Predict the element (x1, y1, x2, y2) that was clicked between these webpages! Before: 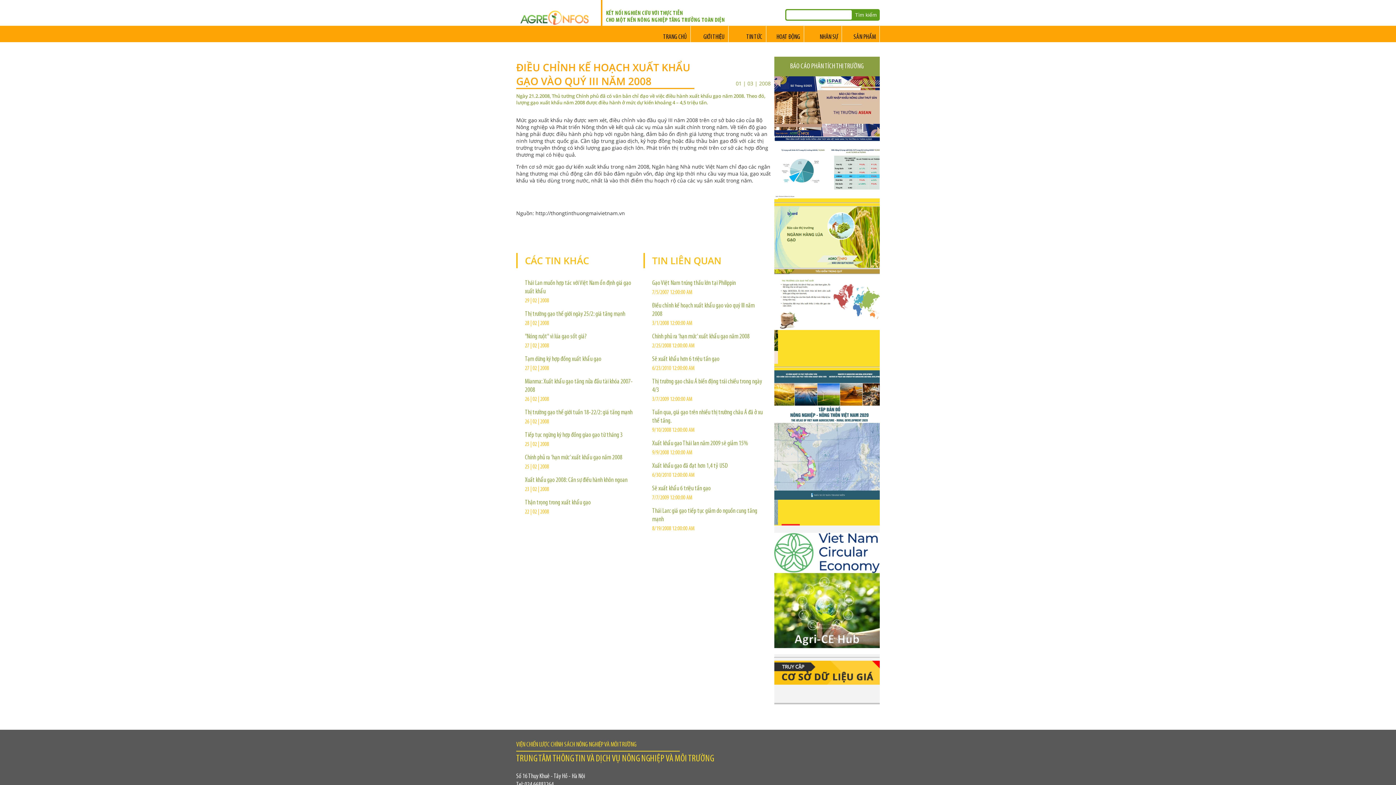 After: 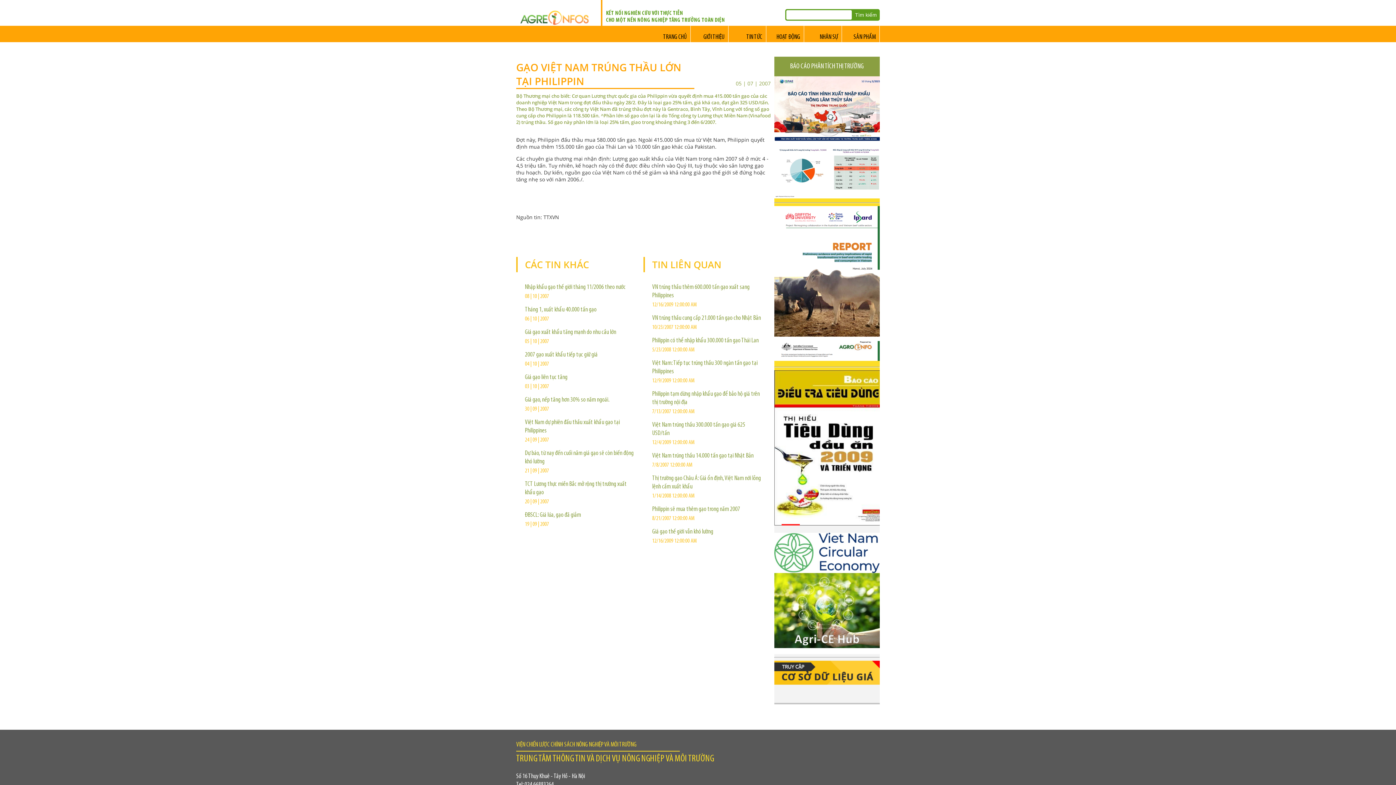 Action: label: Gạo Việt Nam trúng thầu lớn tại Philippin bbox: (652, 280, 736, 286)